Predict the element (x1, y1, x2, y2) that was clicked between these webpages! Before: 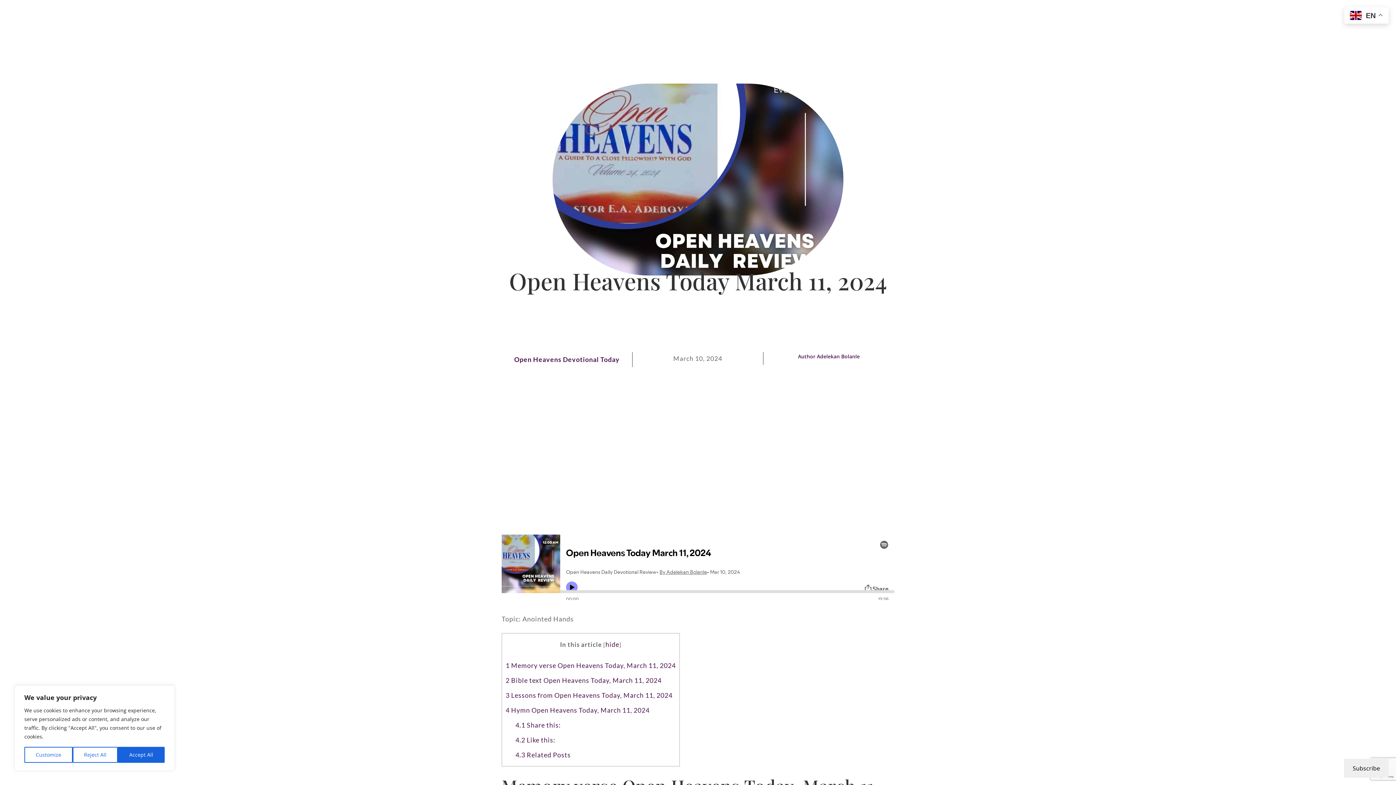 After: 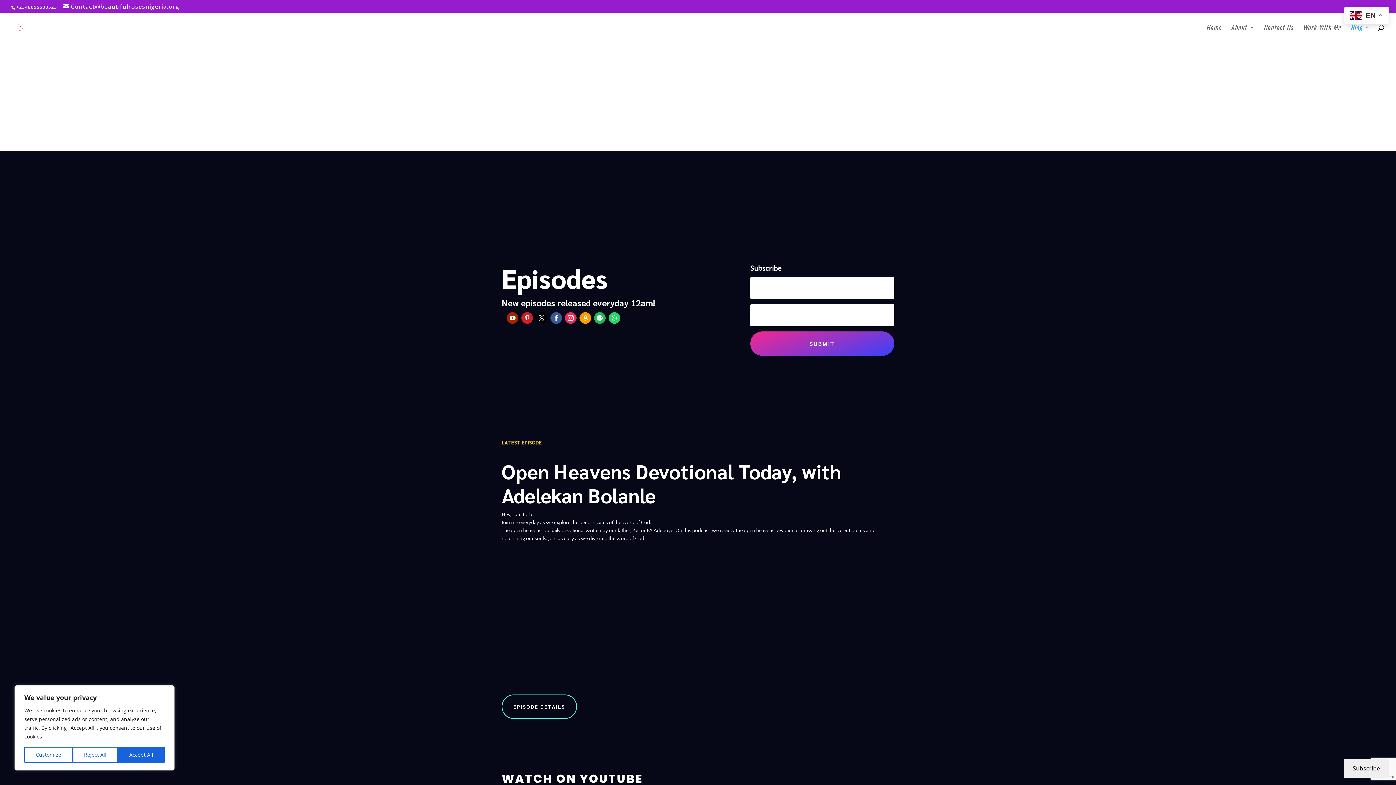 Action: bbox: (514, 355, 619, 363) label: Open Heavens Devotional Today